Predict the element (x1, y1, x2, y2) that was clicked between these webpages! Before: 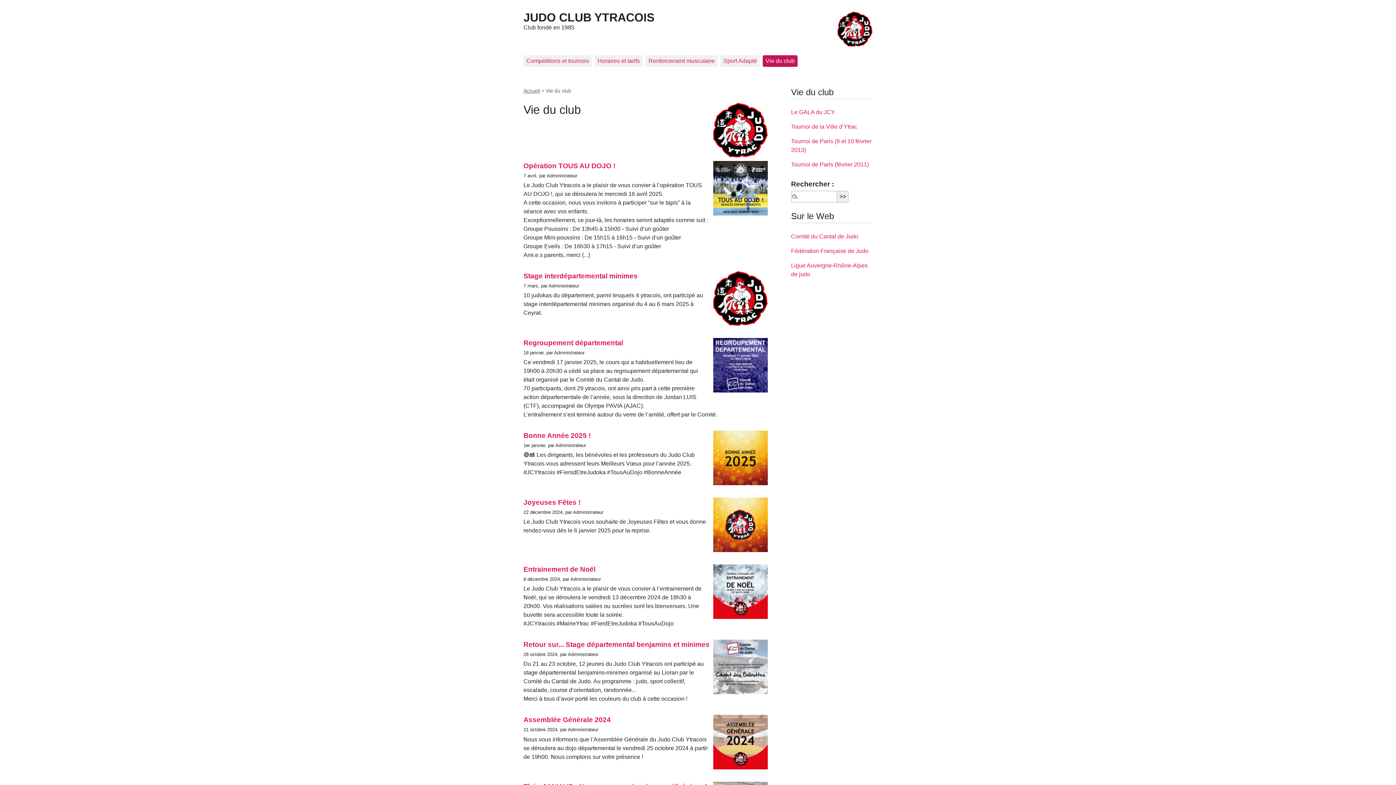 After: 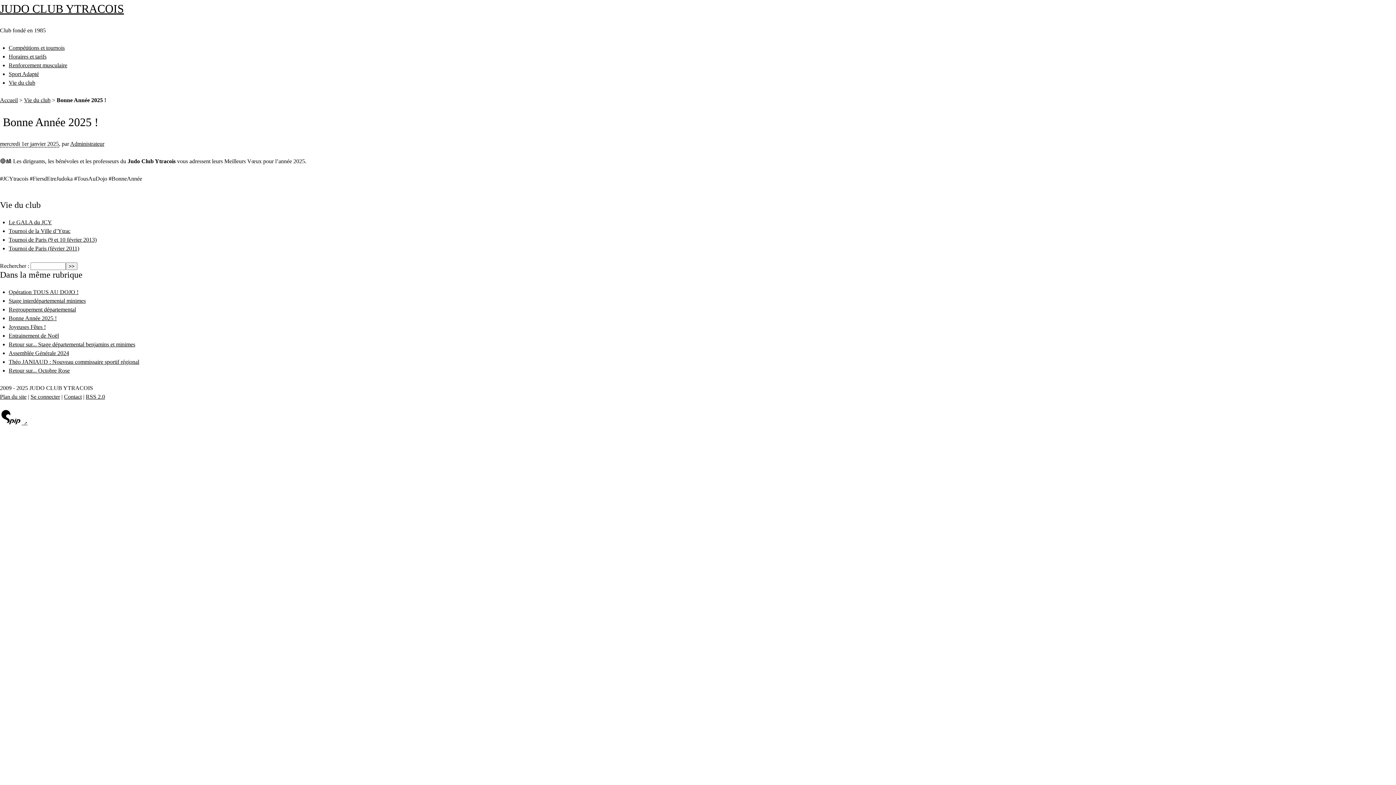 Action: bbox: (523, 431, 590, 439) label: Bonne Année 2025 !